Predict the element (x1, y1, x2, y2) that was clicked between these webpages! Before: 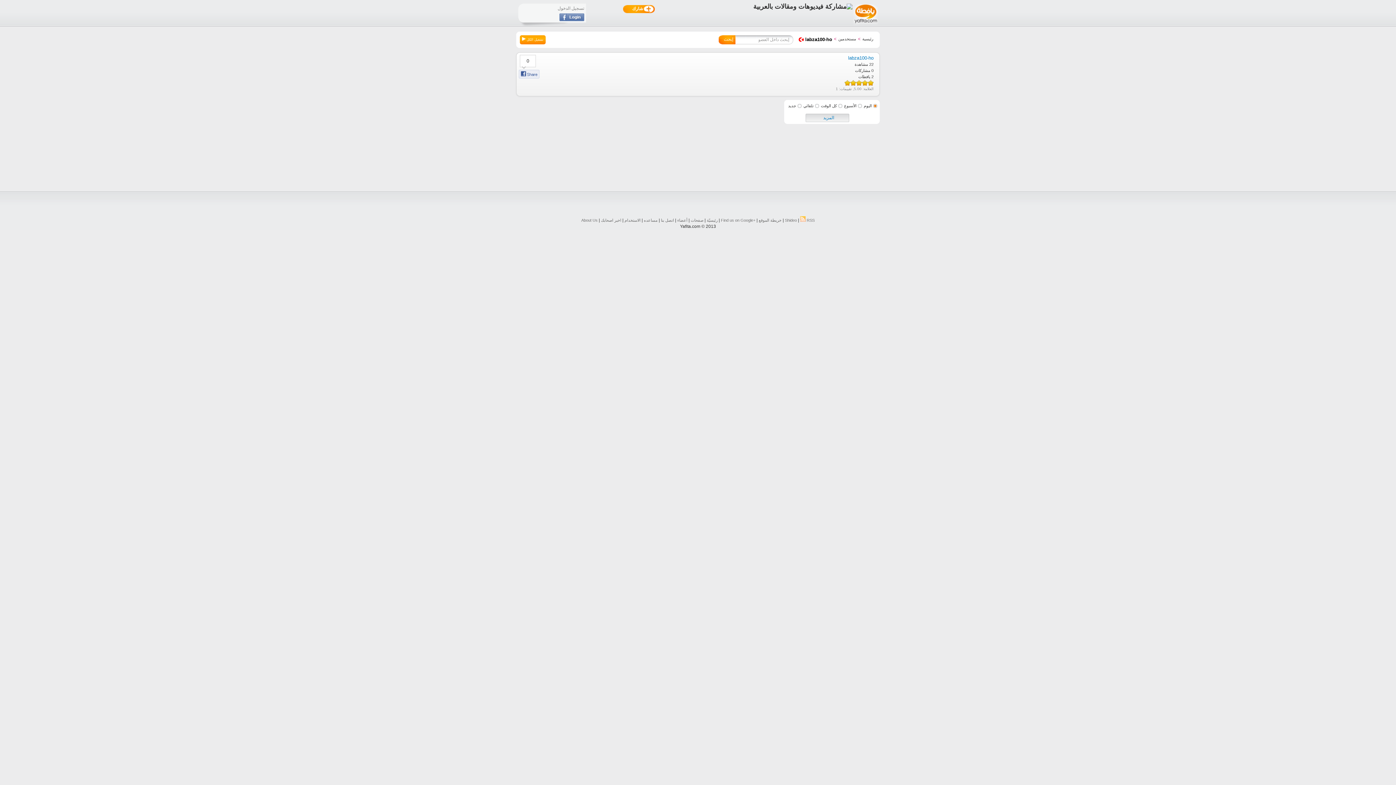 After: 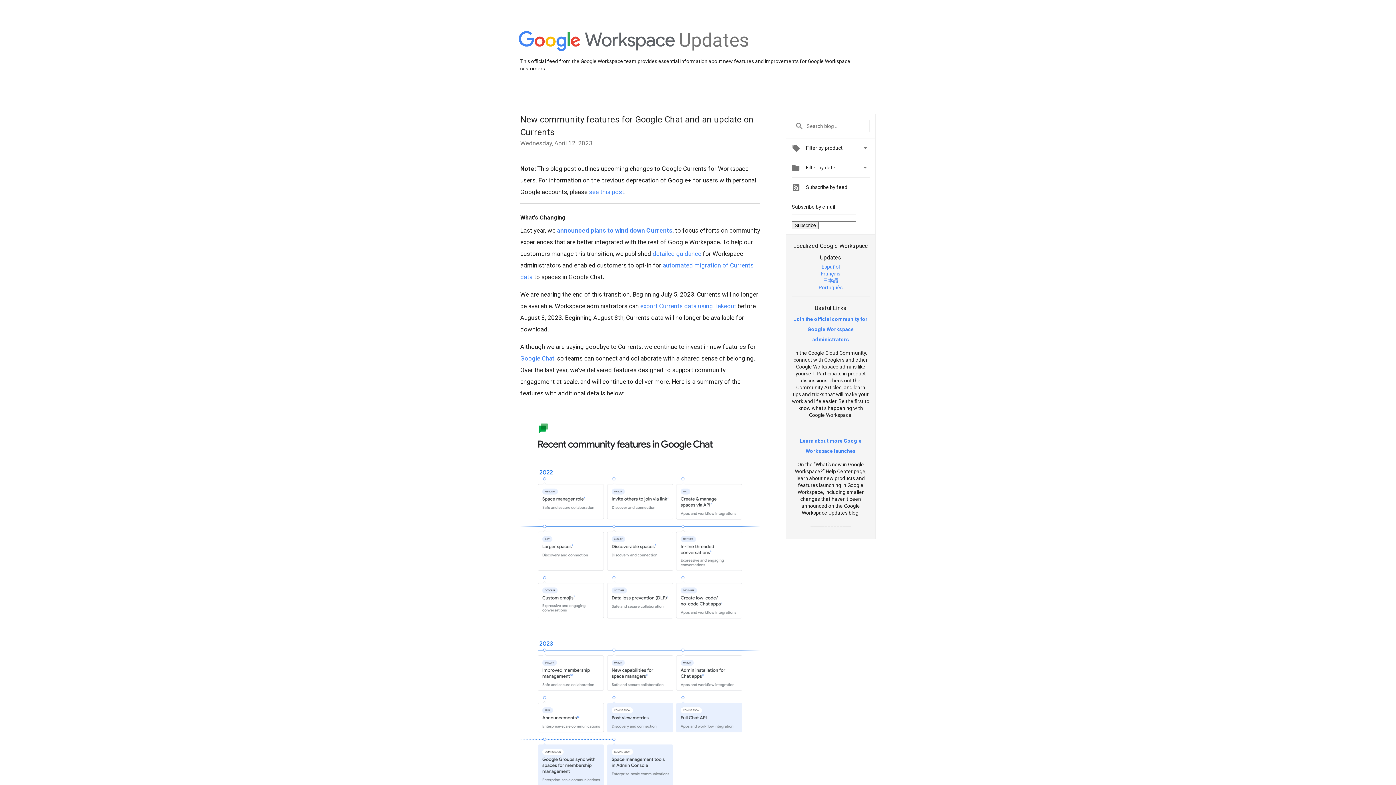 Action: bbox: (721, 218, 755, 222) label: Find us on ‪Google+‬‏